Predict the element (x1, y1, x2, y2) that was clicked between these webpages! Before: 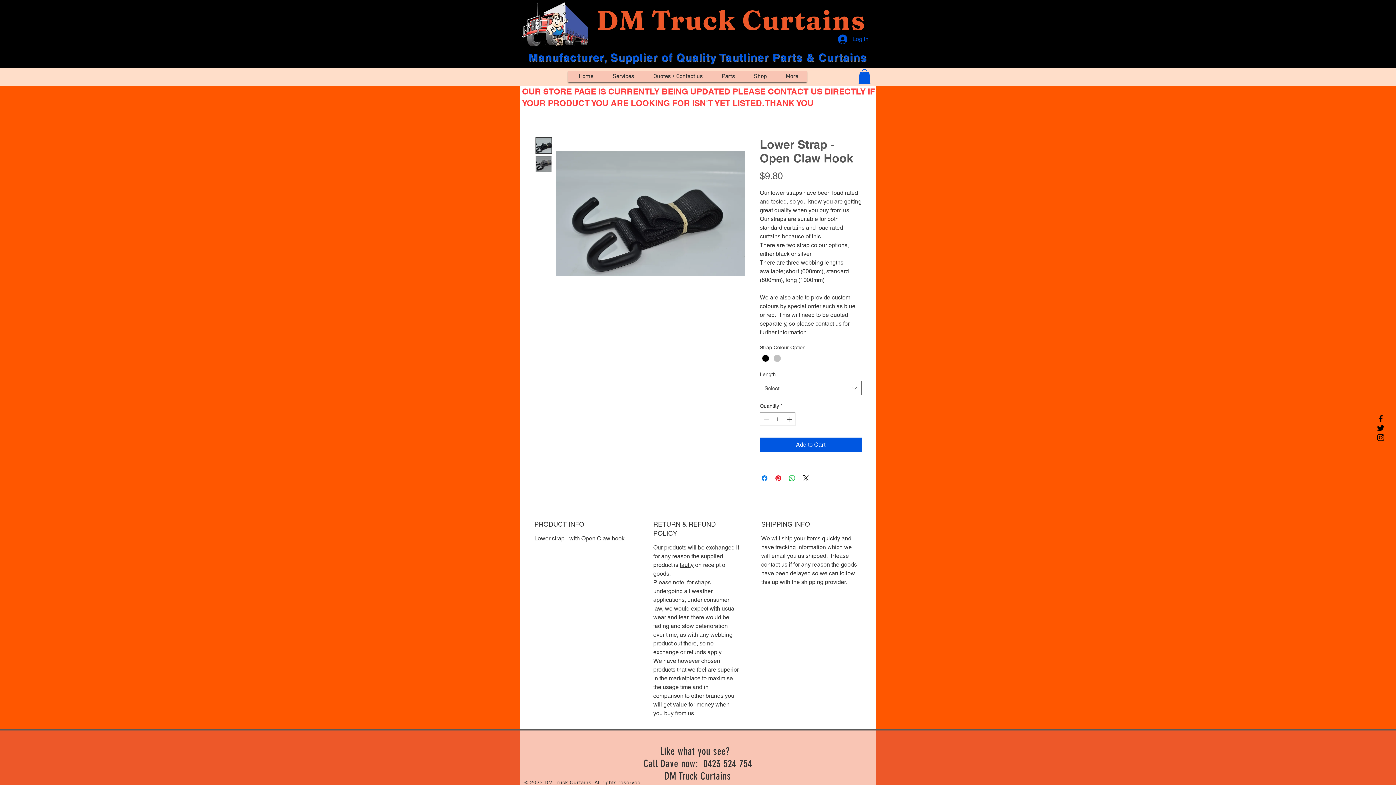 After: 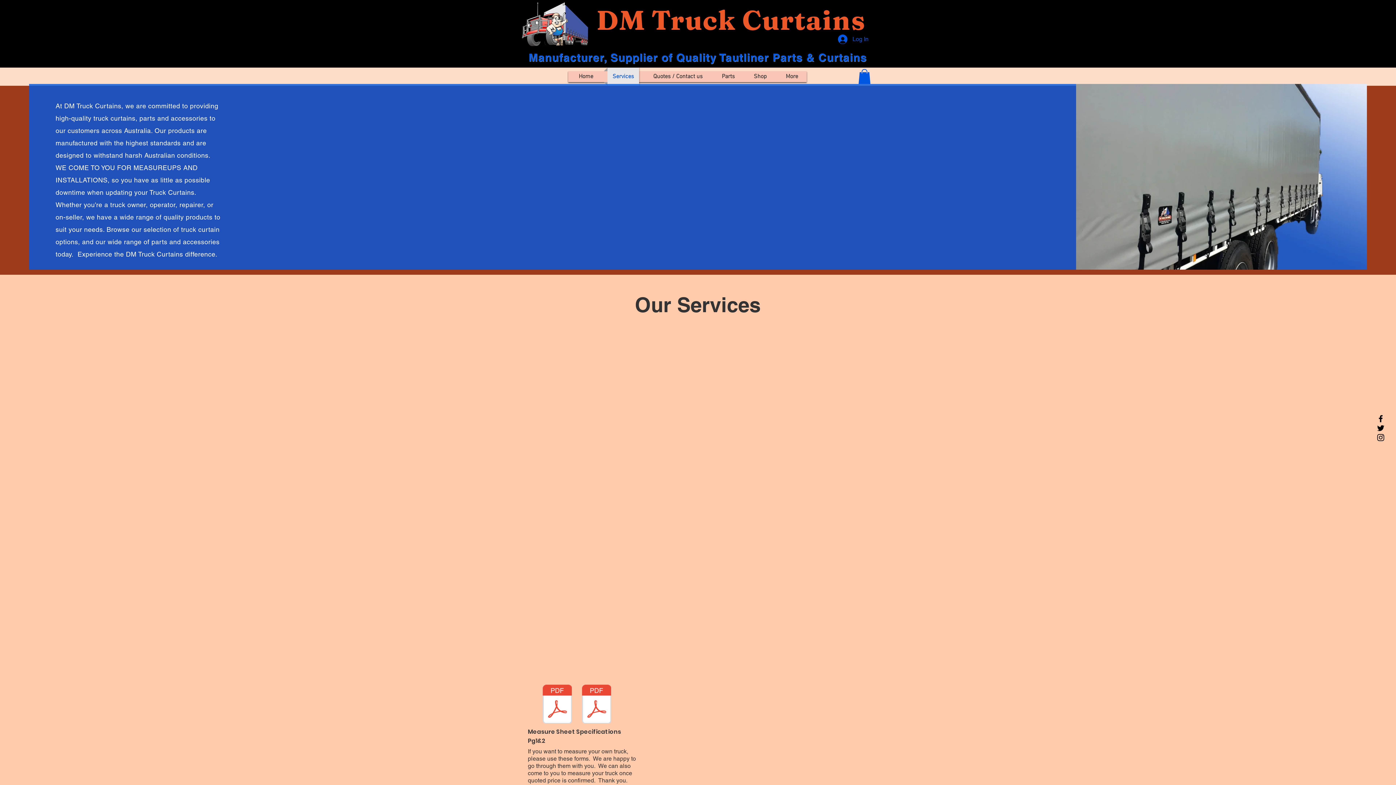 Action: label: Services bbox: (604, 67, 642, 85)